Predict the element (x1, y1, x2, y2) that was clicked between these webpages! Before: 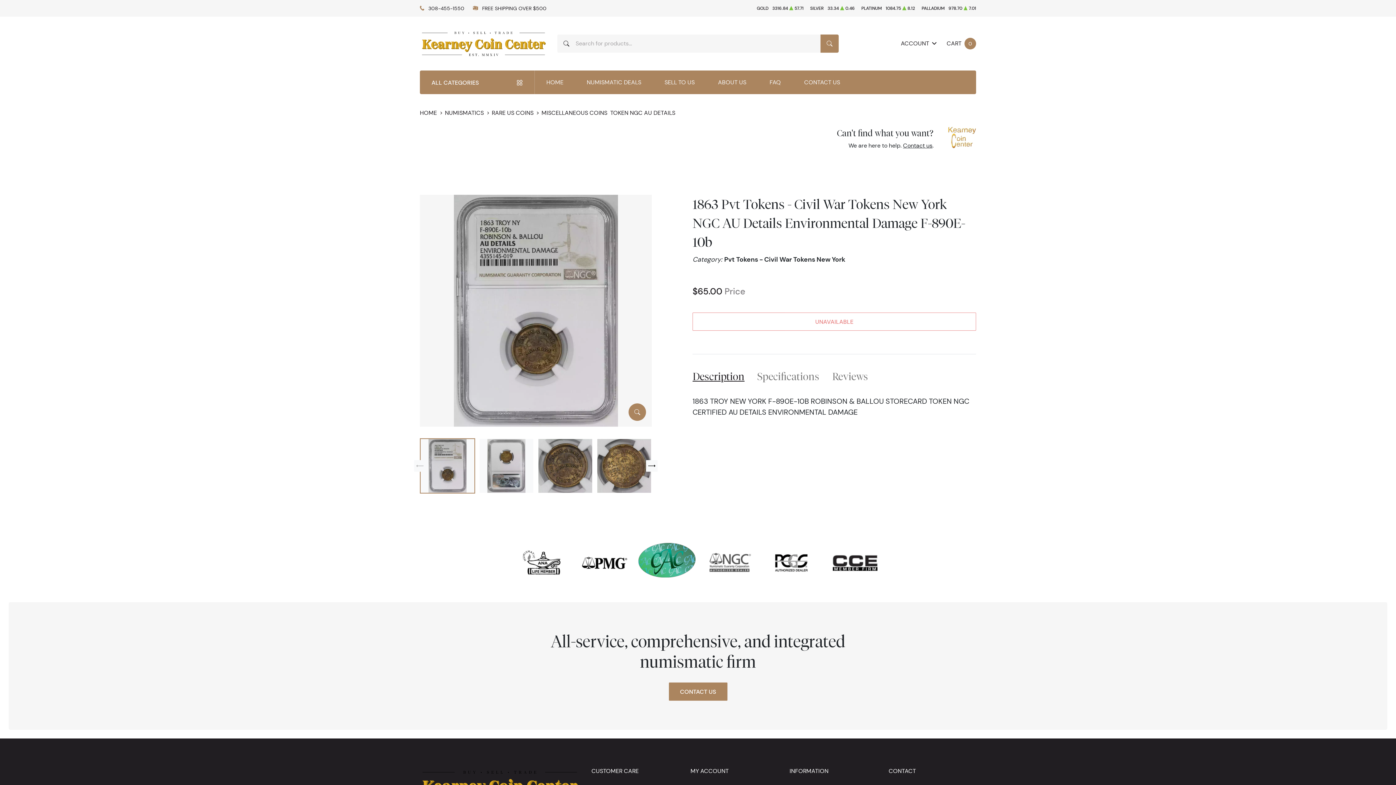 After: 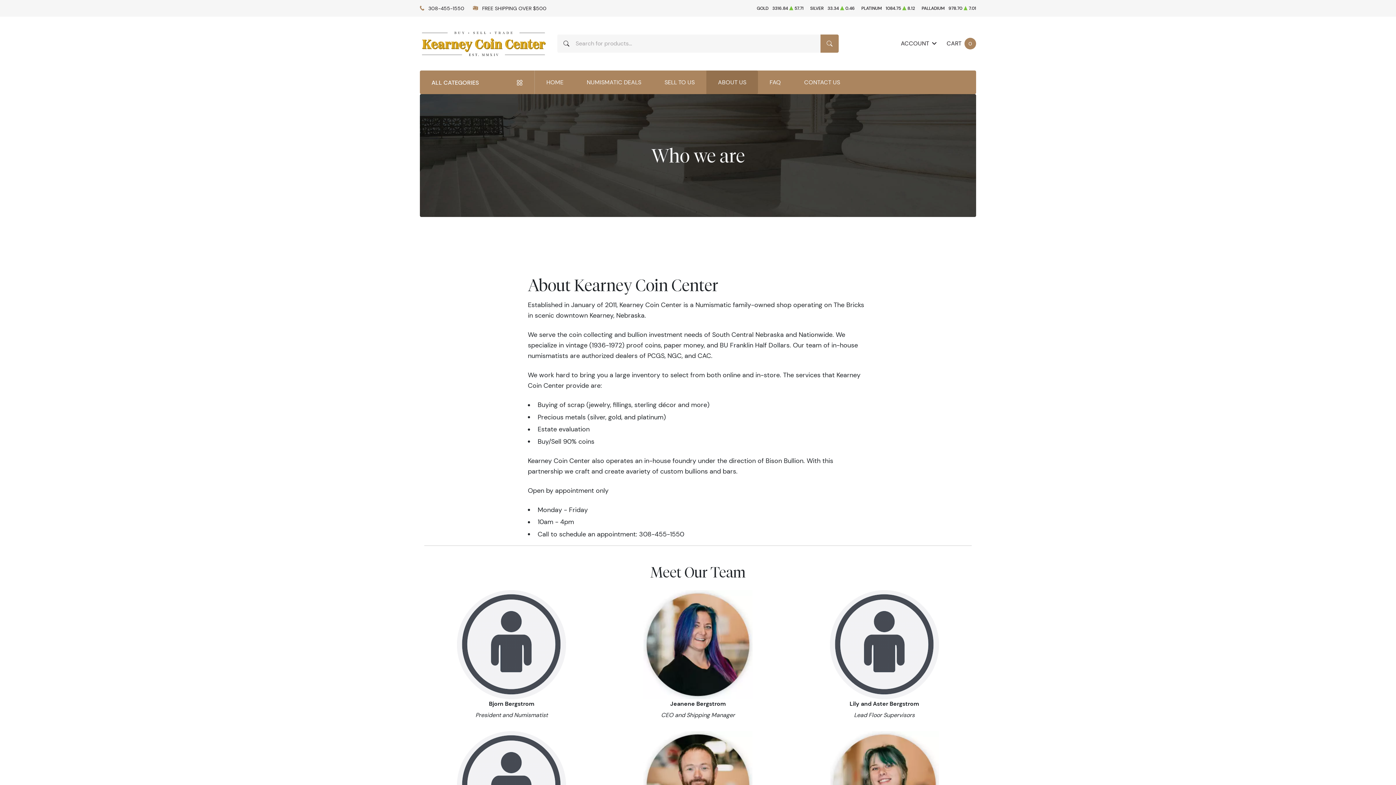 Action: label: ABOUT US bbox: (706, 70, 758, 94)